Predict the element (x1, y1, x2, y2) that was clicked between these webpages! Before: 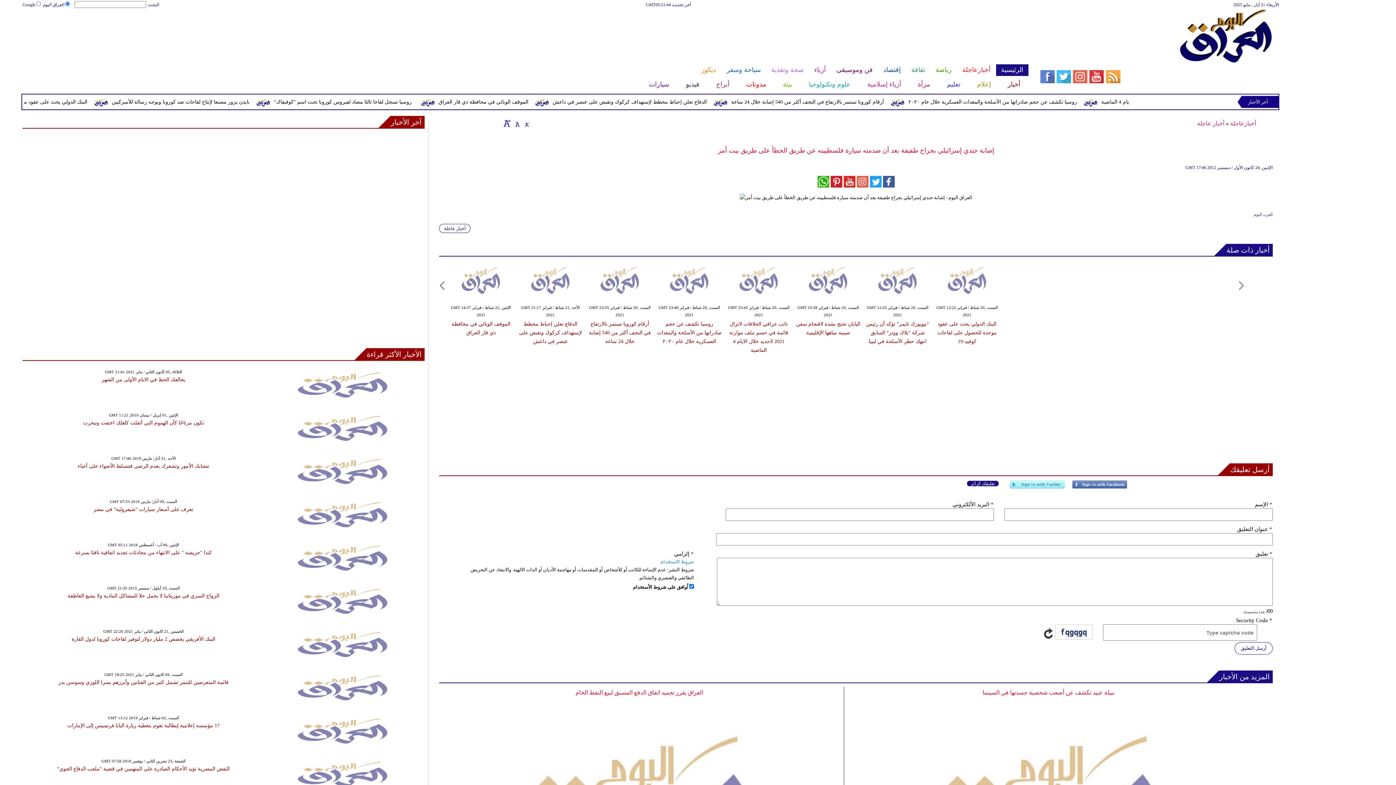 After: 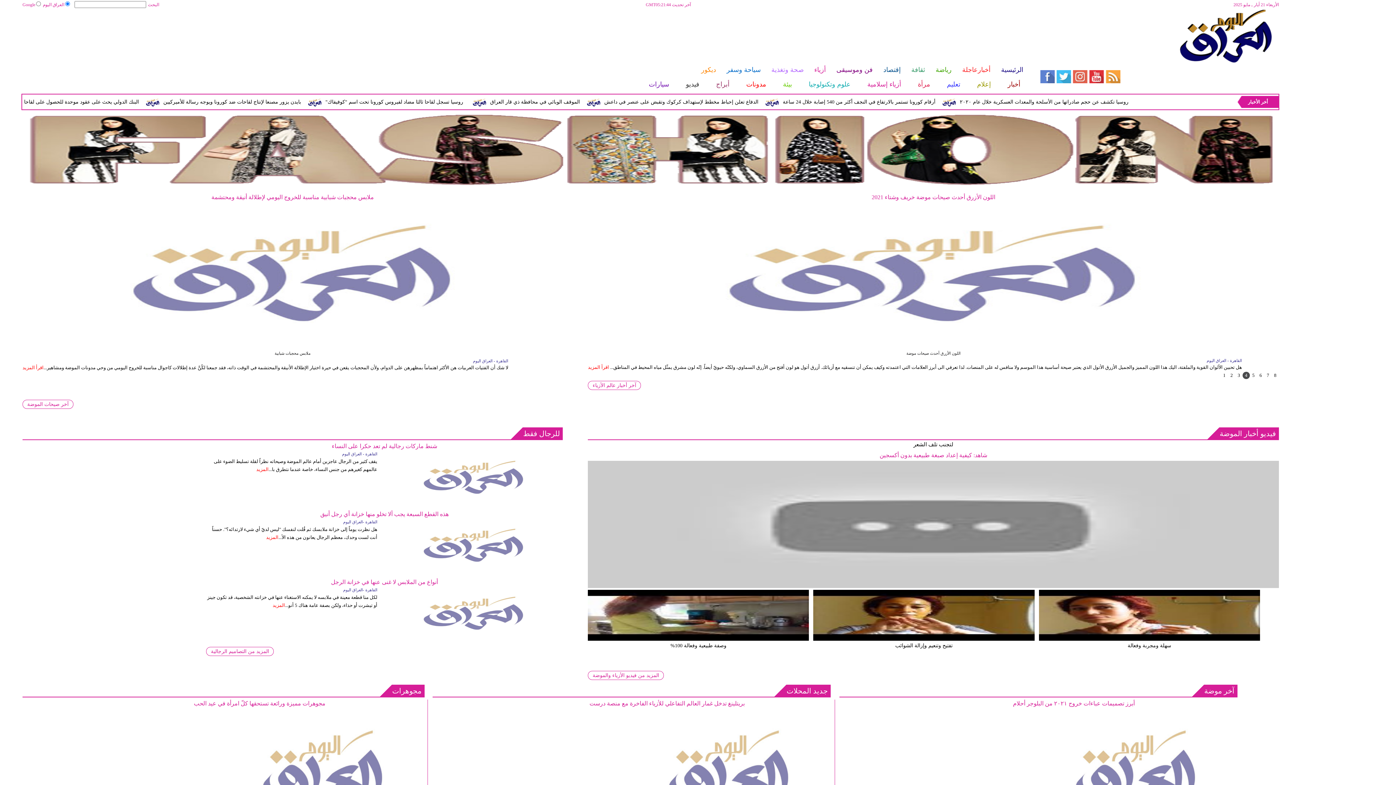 Action: bbox: (858, 78, 909, 90) label: أزياء إسلامية